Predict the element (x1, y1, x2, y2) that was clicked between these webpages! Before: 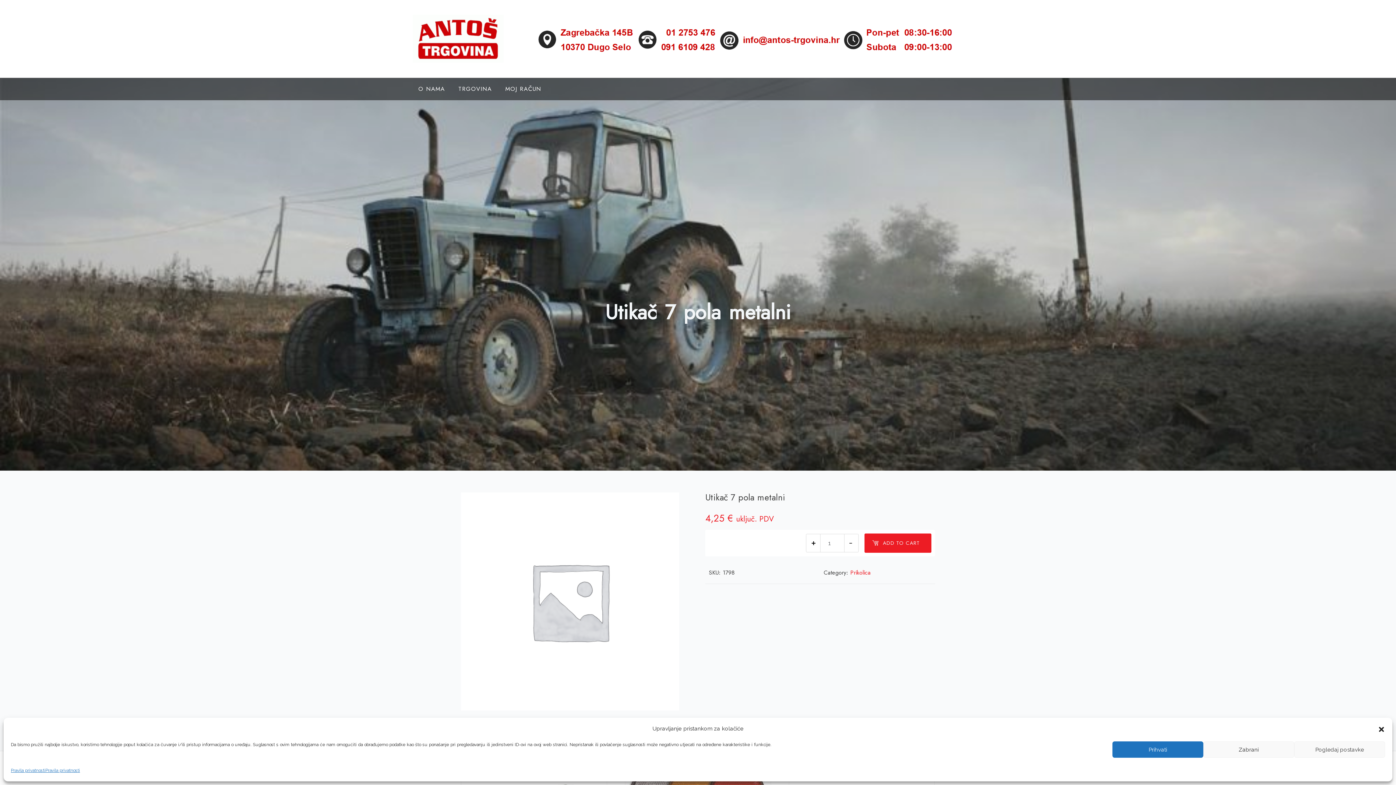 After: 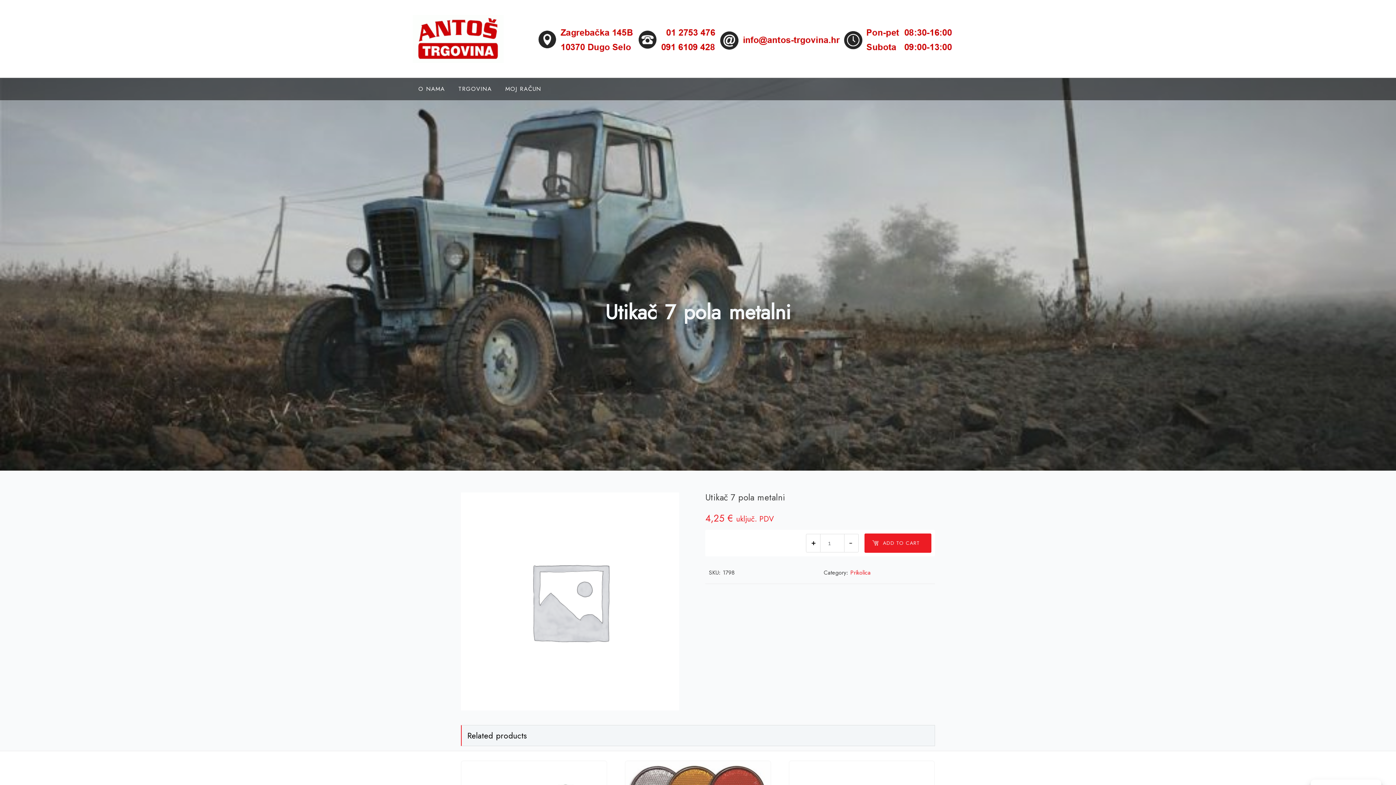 Action: bbox: (1378, 725, 1385, 732) label: close-dialog